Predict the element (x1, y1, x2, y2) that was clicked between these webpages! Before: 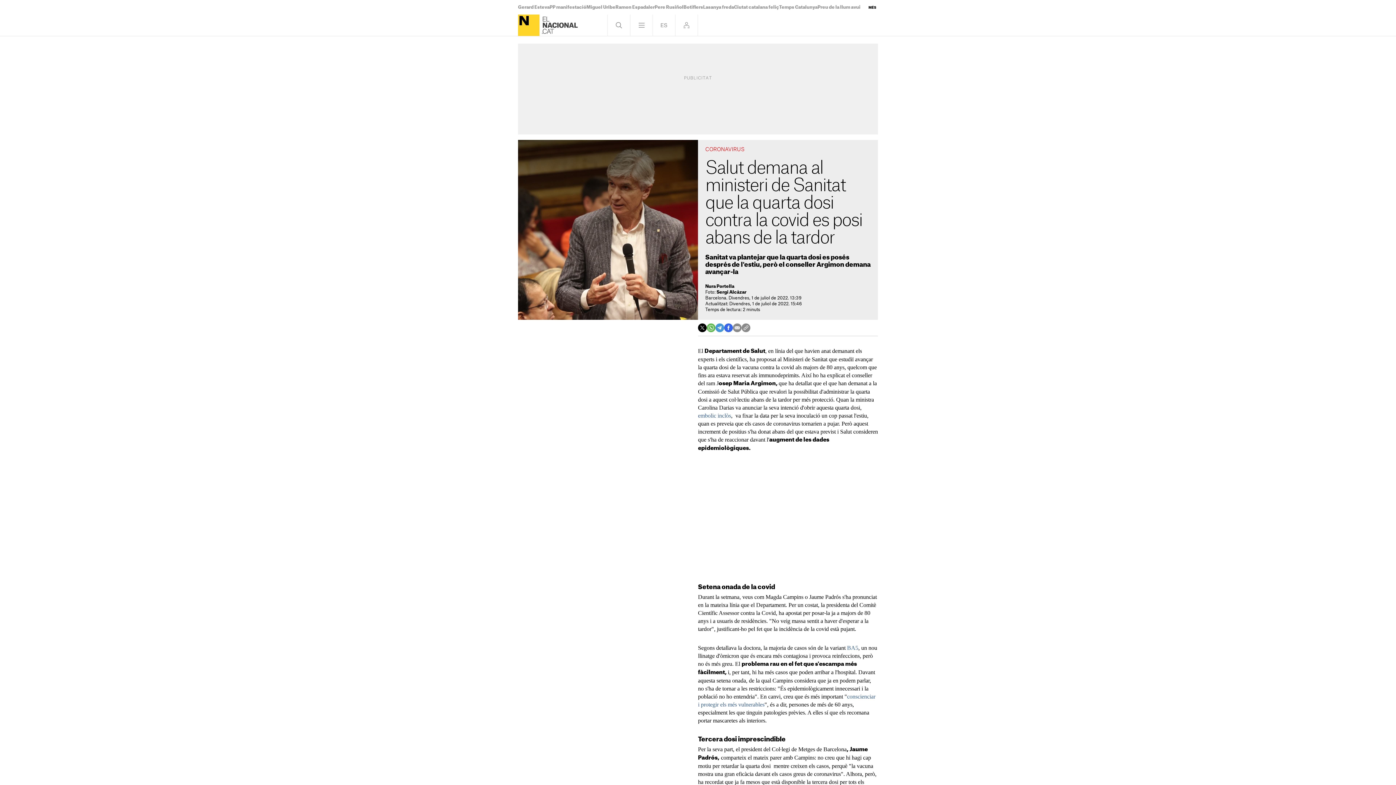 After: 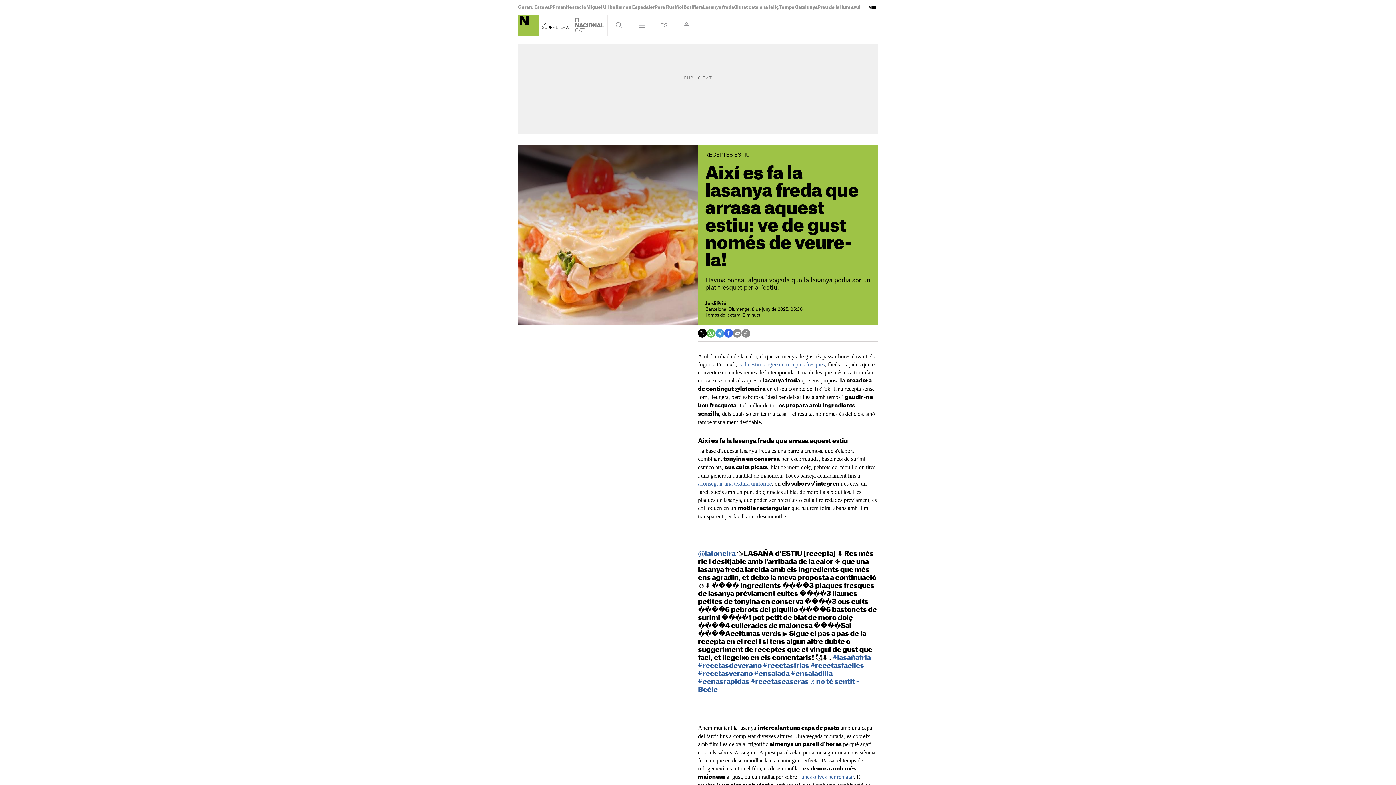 Action: bbox: (703, 5, 734, 9) label: Lasanya freda